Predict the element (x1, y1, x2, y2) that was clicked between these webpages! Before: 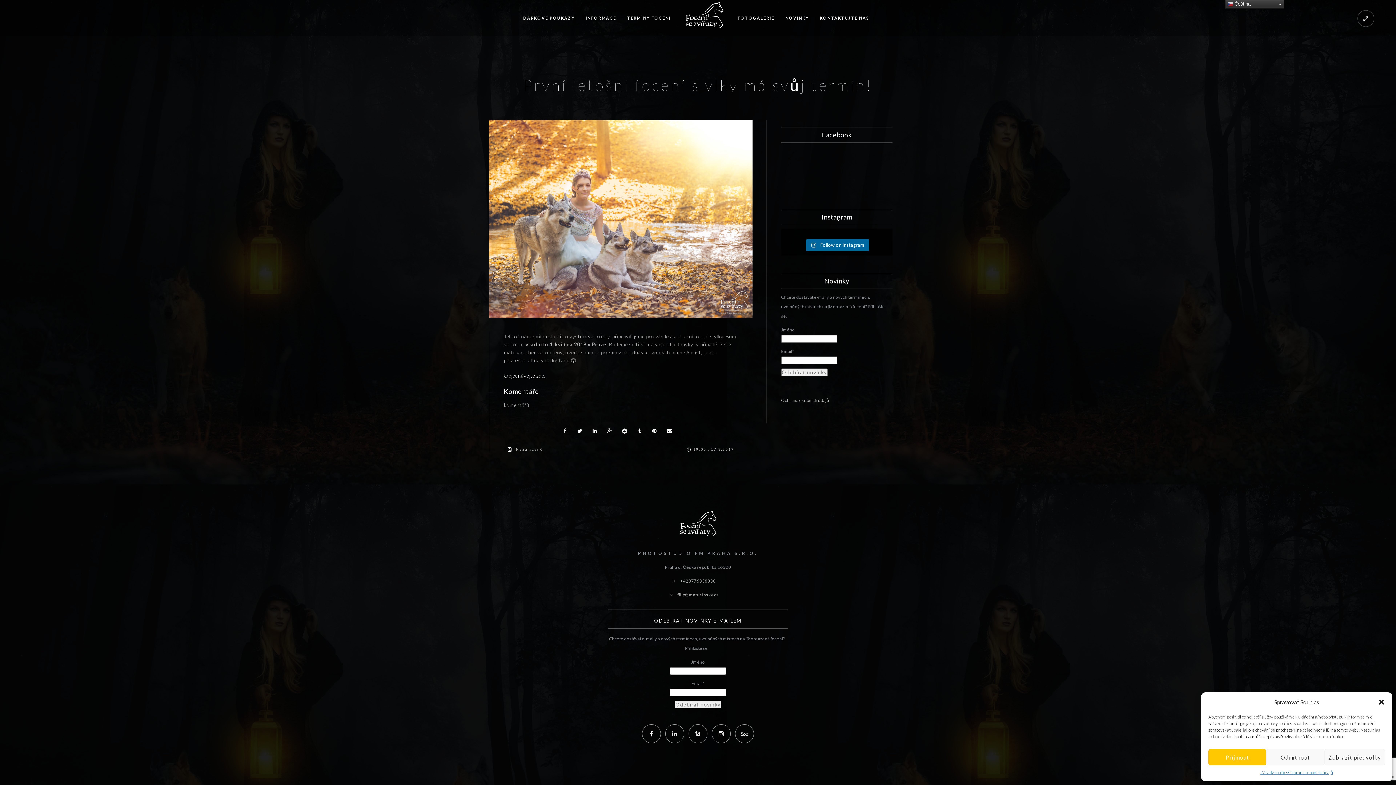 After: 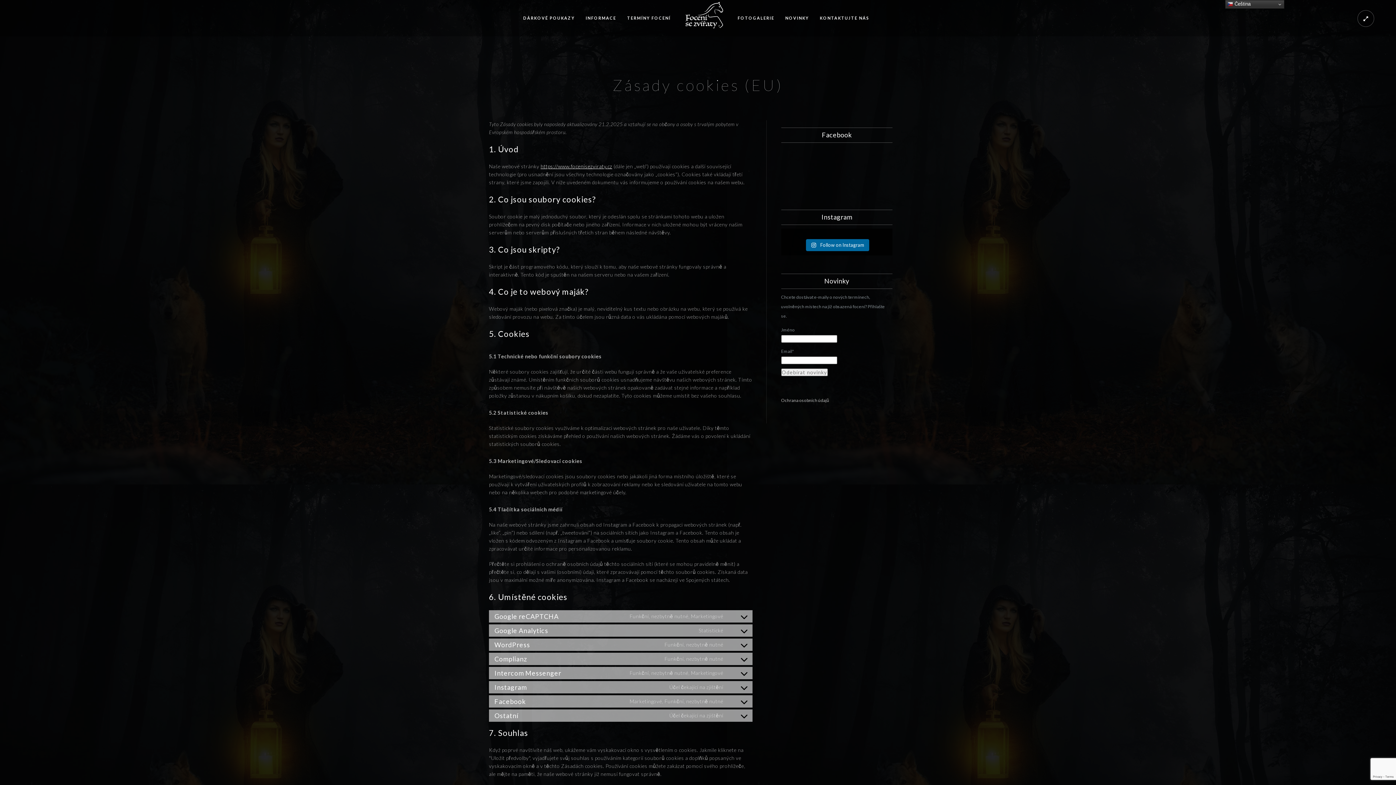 Action: label: Zásady cookies bbox: (1260, 769, 1288, 776)